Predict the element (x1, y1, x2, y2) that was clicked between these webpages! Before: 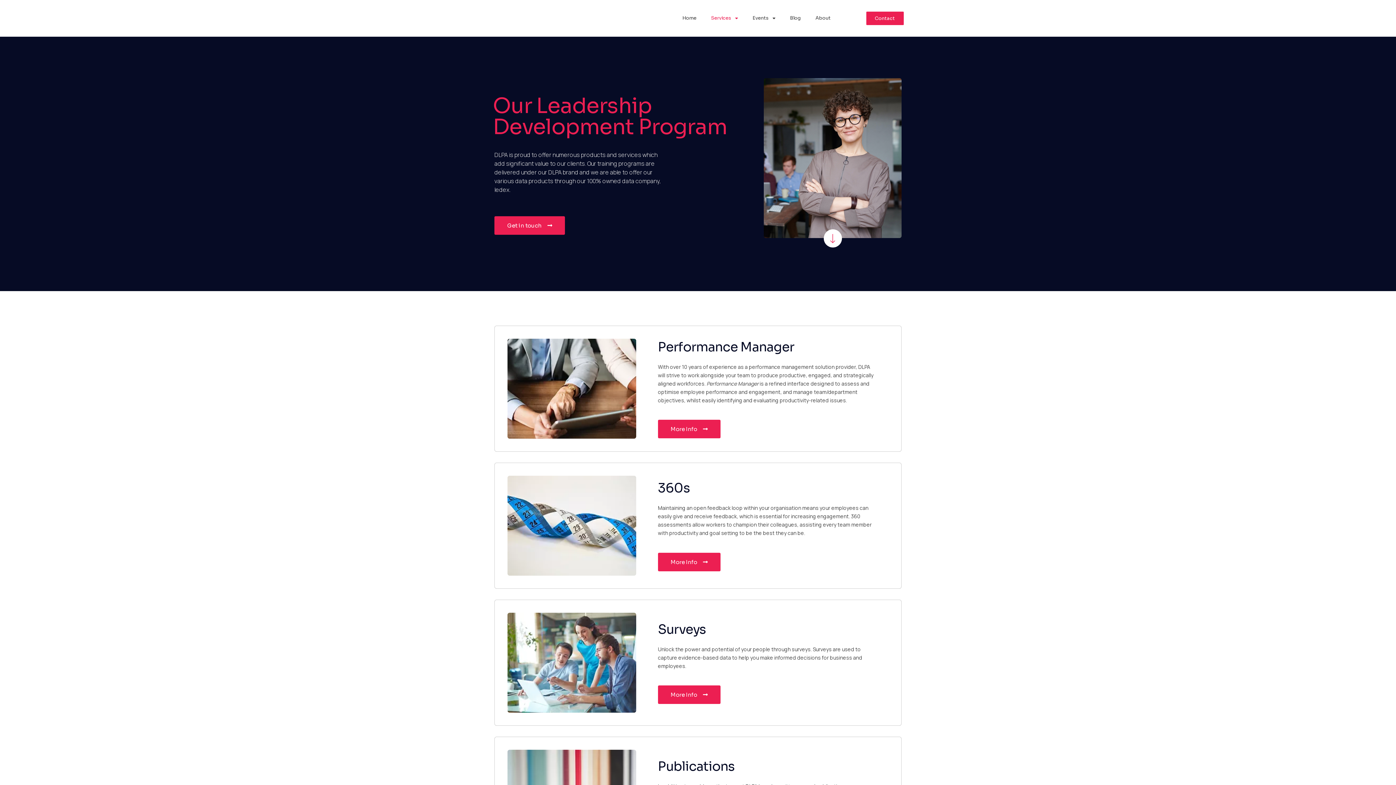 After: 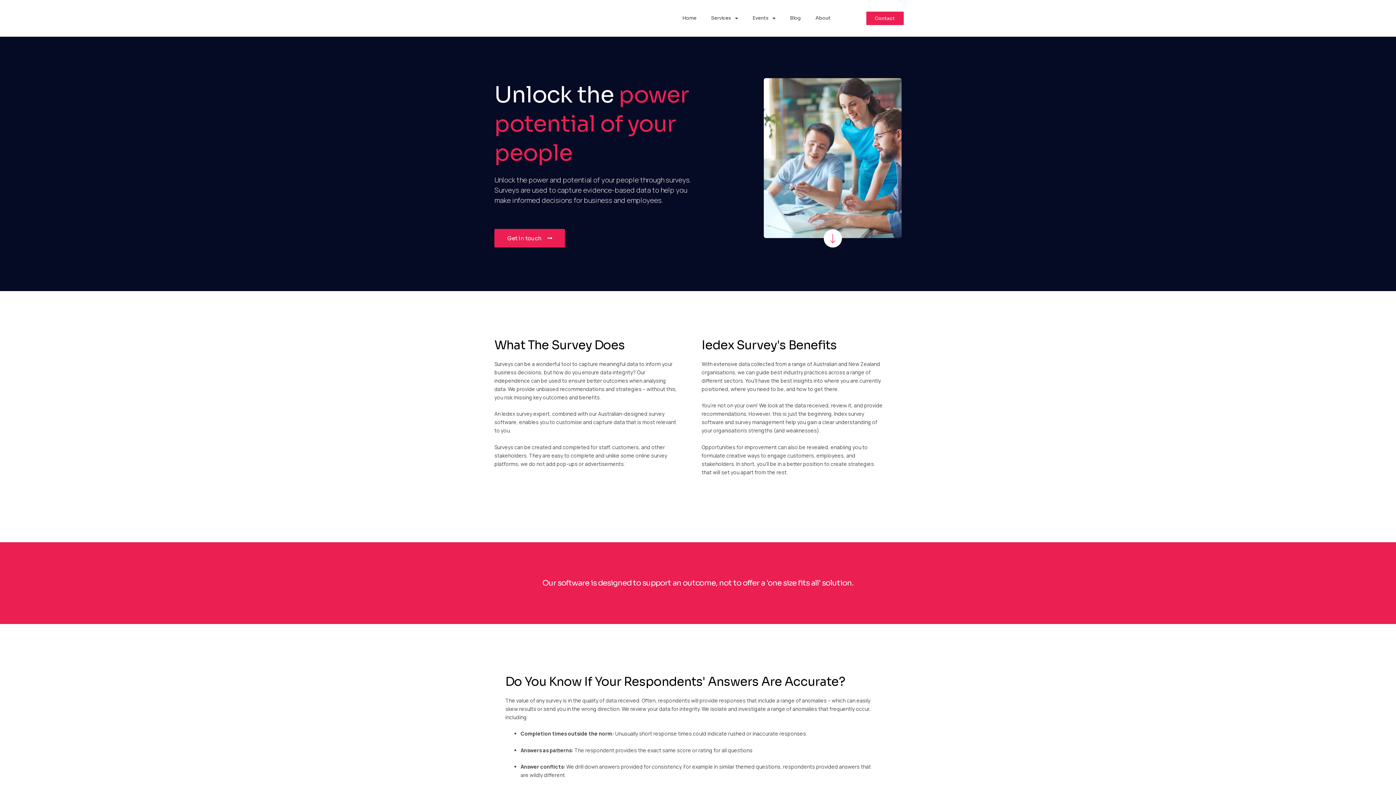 Action: label: More Info bbox: (658, 685, 720, 704)